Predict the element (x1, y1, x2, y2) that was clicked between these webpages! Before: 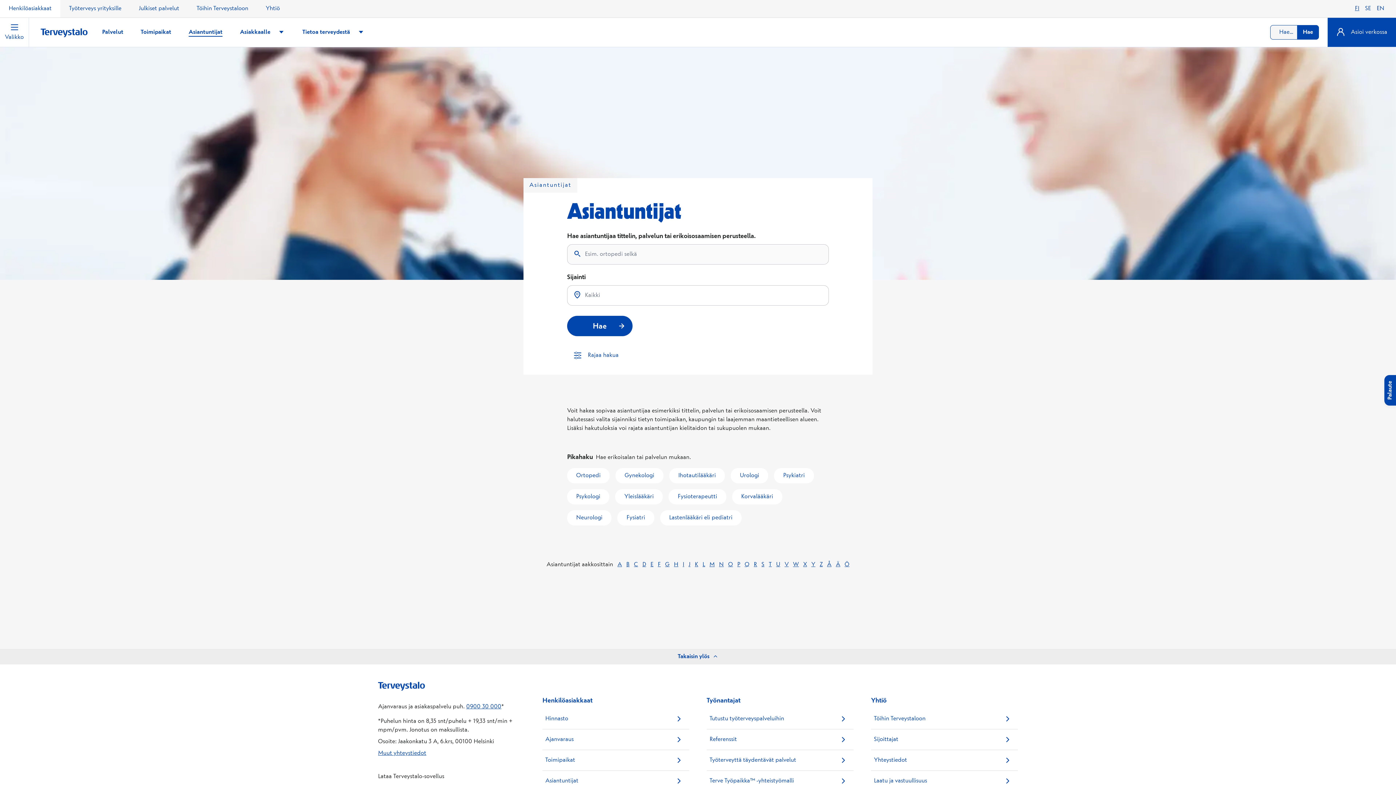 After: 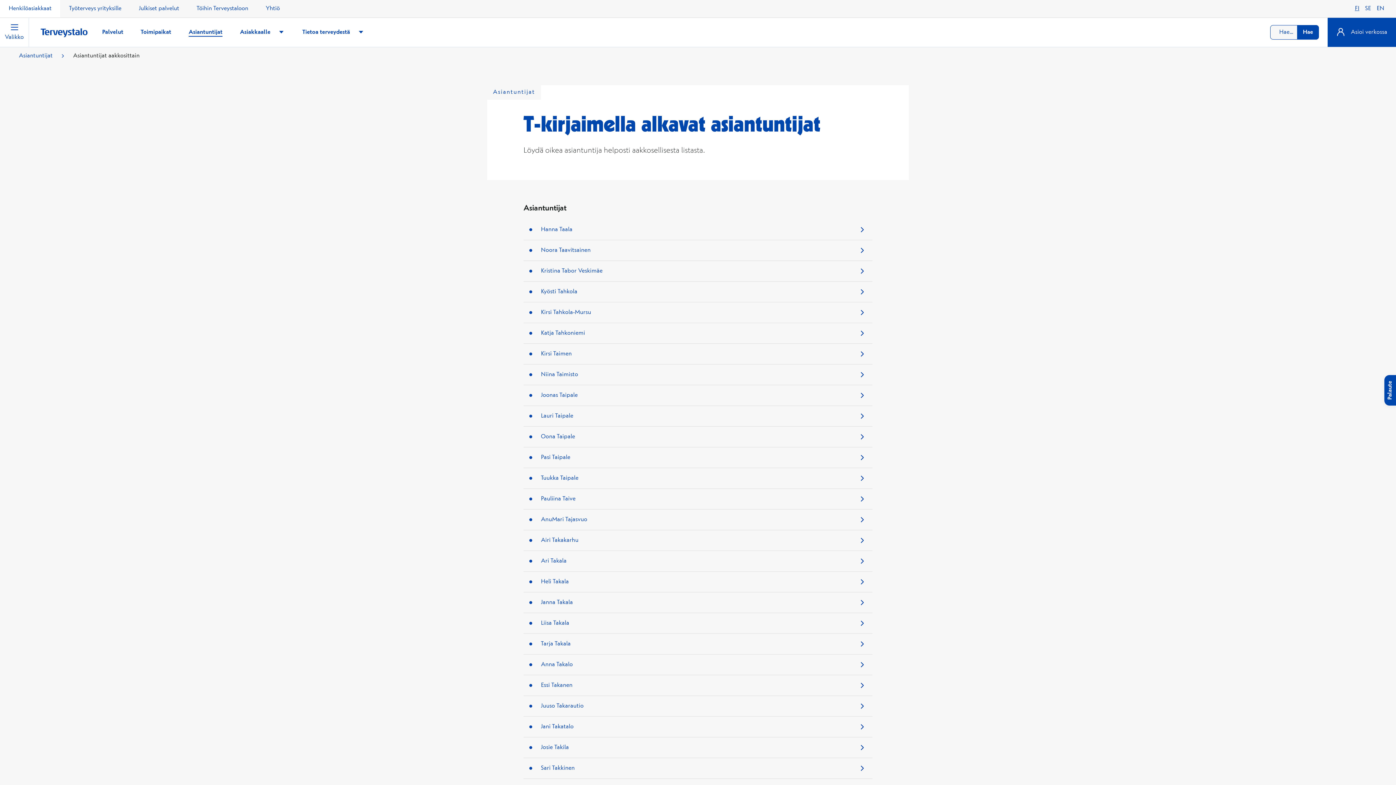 Action: label: T bbox: (769, 560, 772, 569)